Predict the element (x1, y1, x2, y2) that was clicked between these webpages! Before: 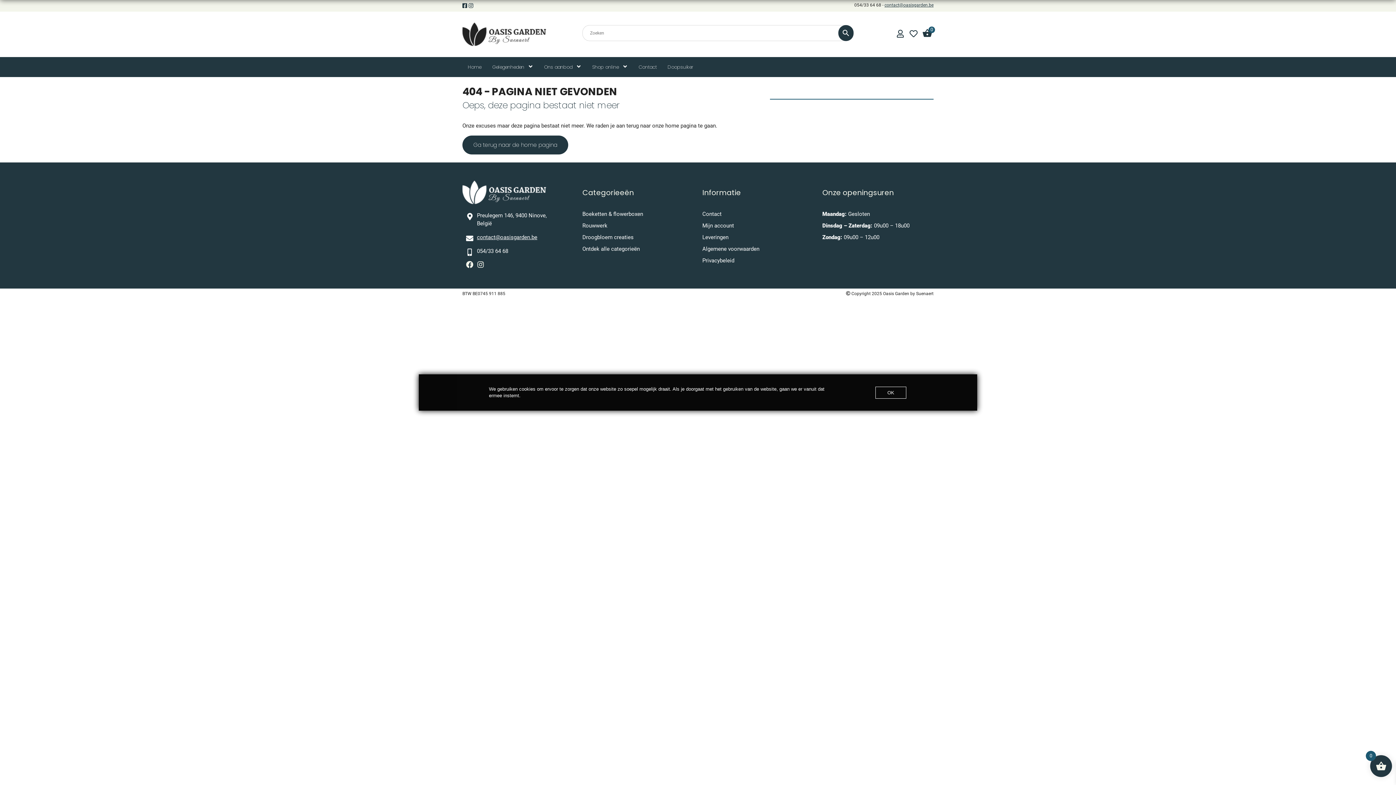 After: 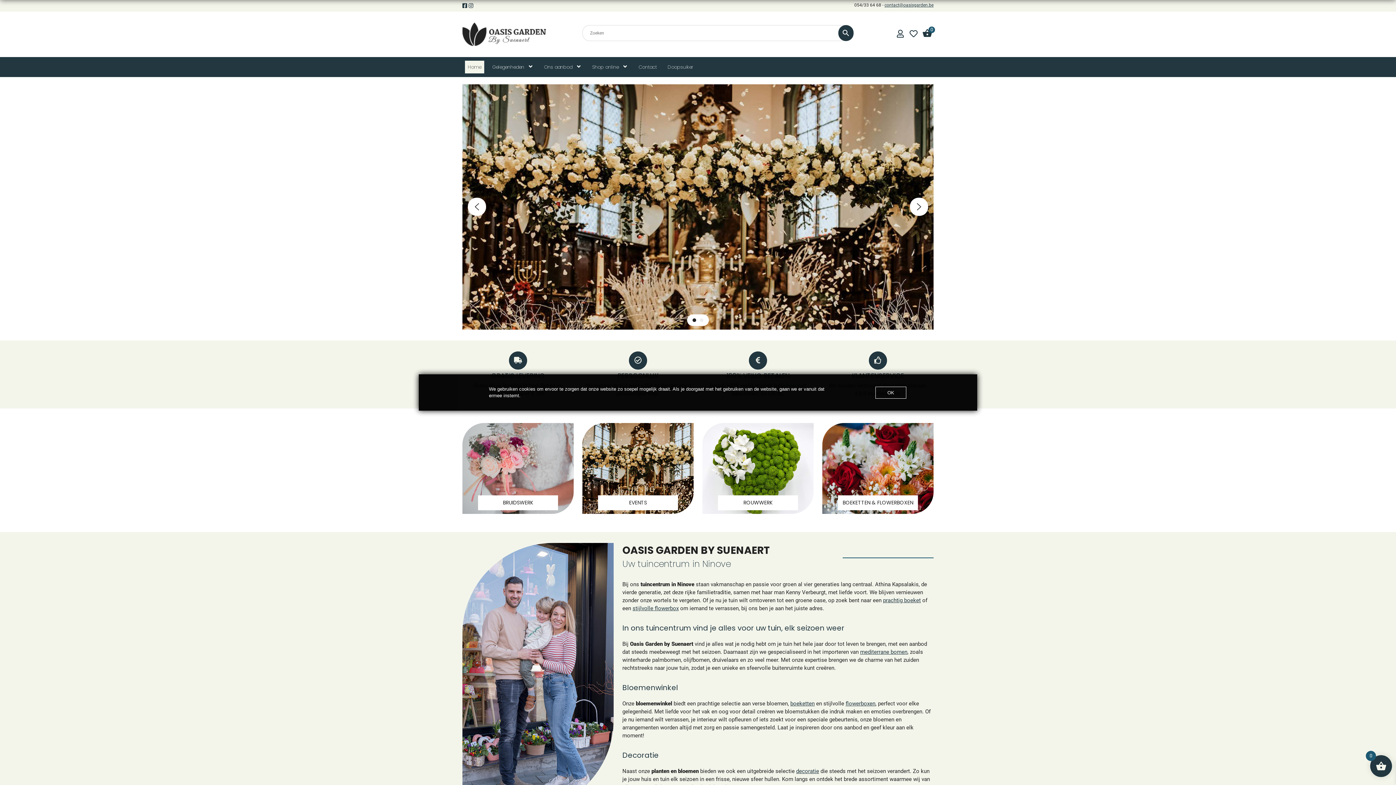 Action: bbox: (462, 30, 546, 37)